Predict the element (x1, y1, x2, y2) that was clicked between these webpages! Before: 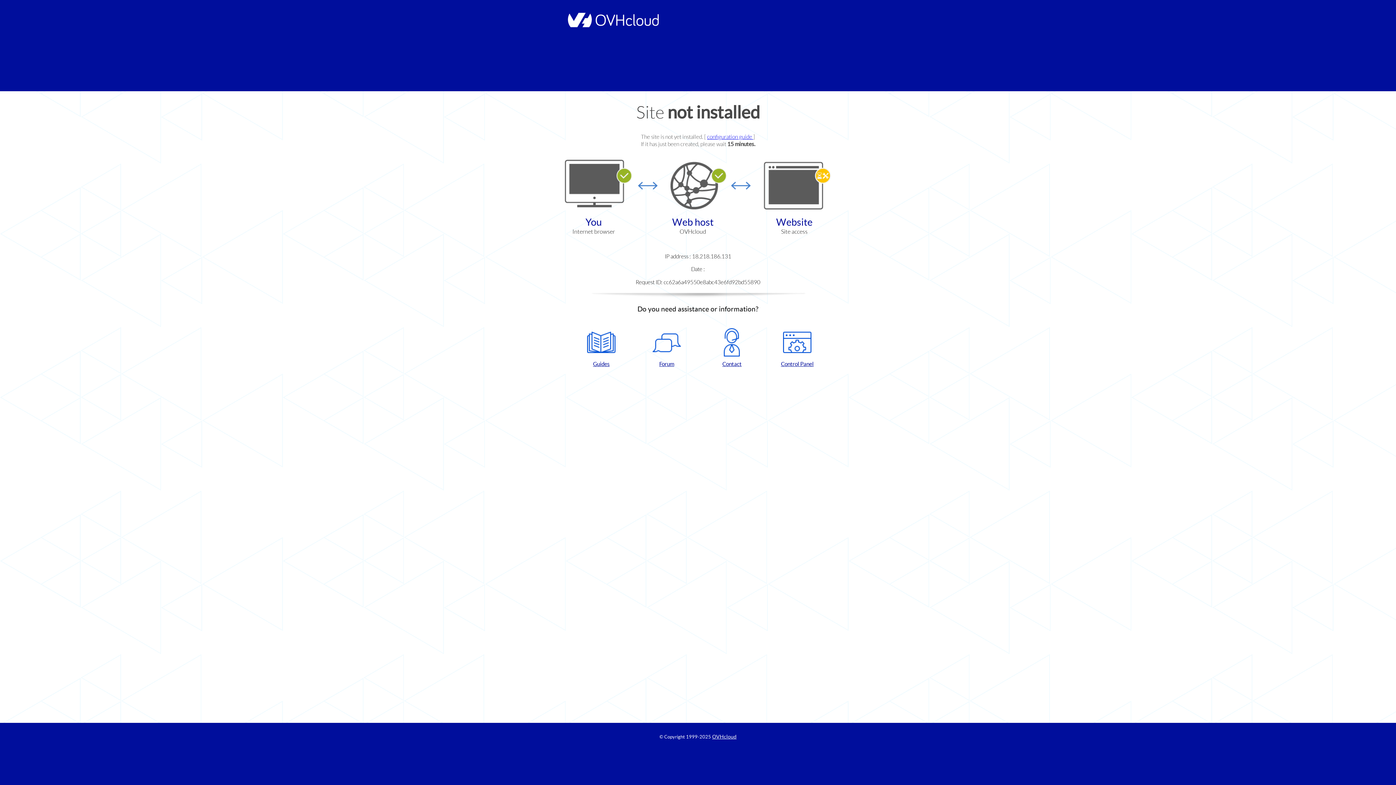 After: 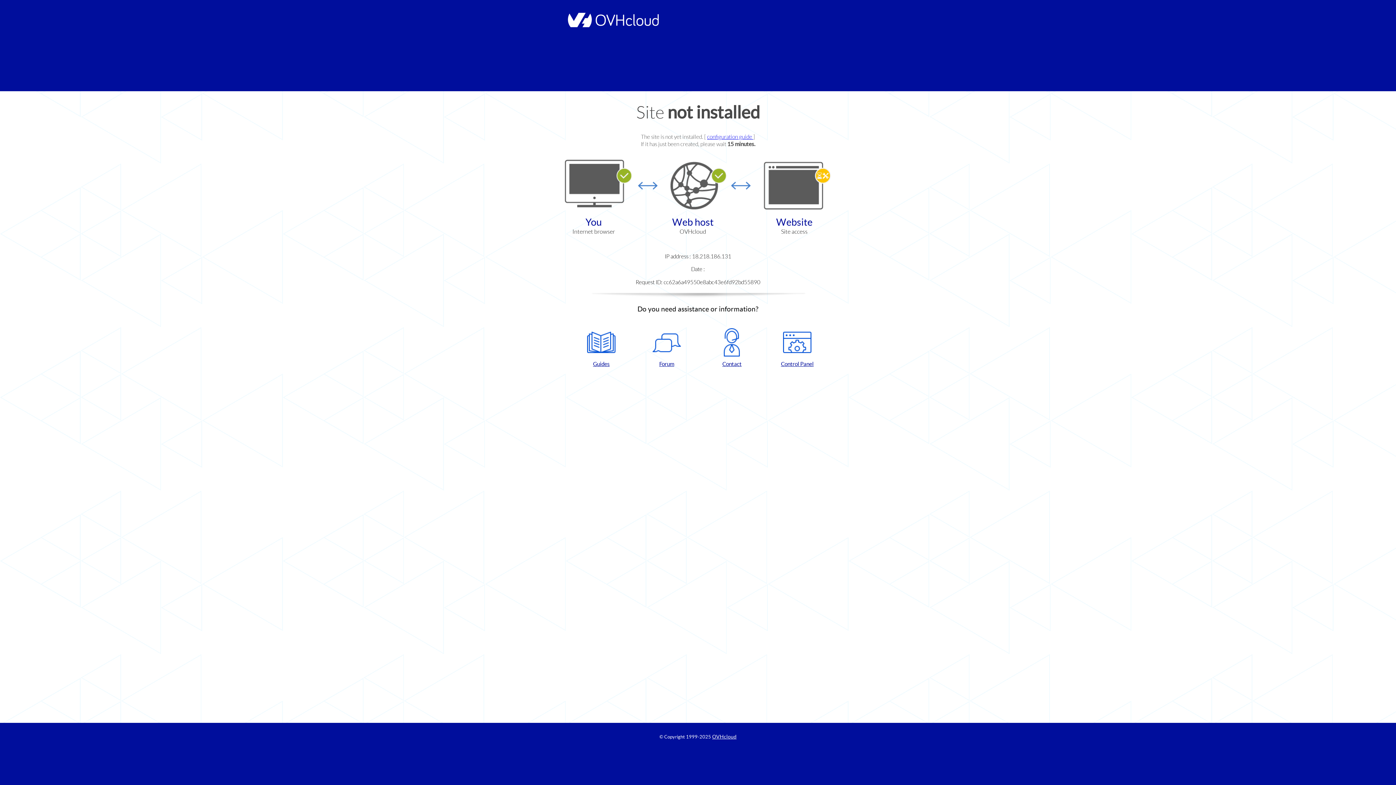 Action: label: Guides bbox: (572, 328, 630, 367)